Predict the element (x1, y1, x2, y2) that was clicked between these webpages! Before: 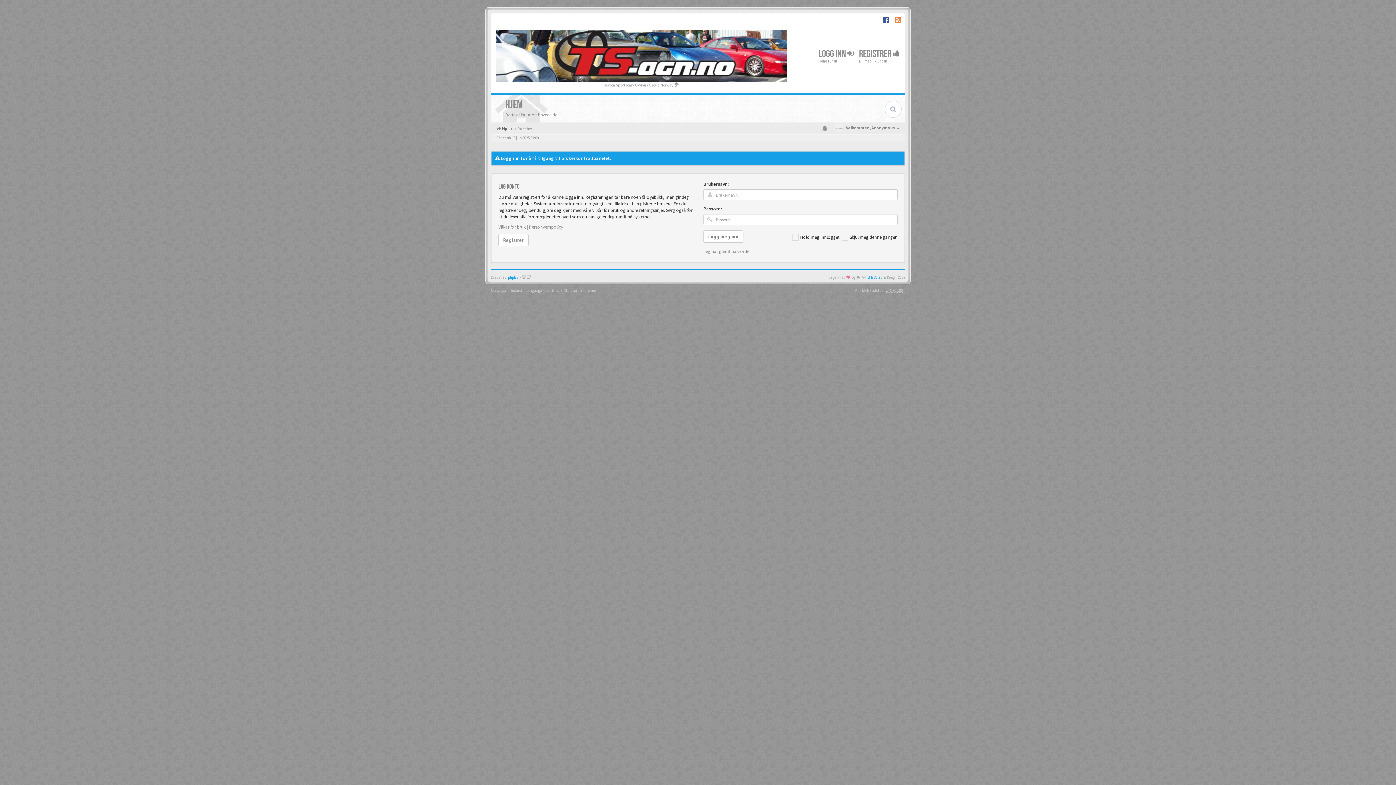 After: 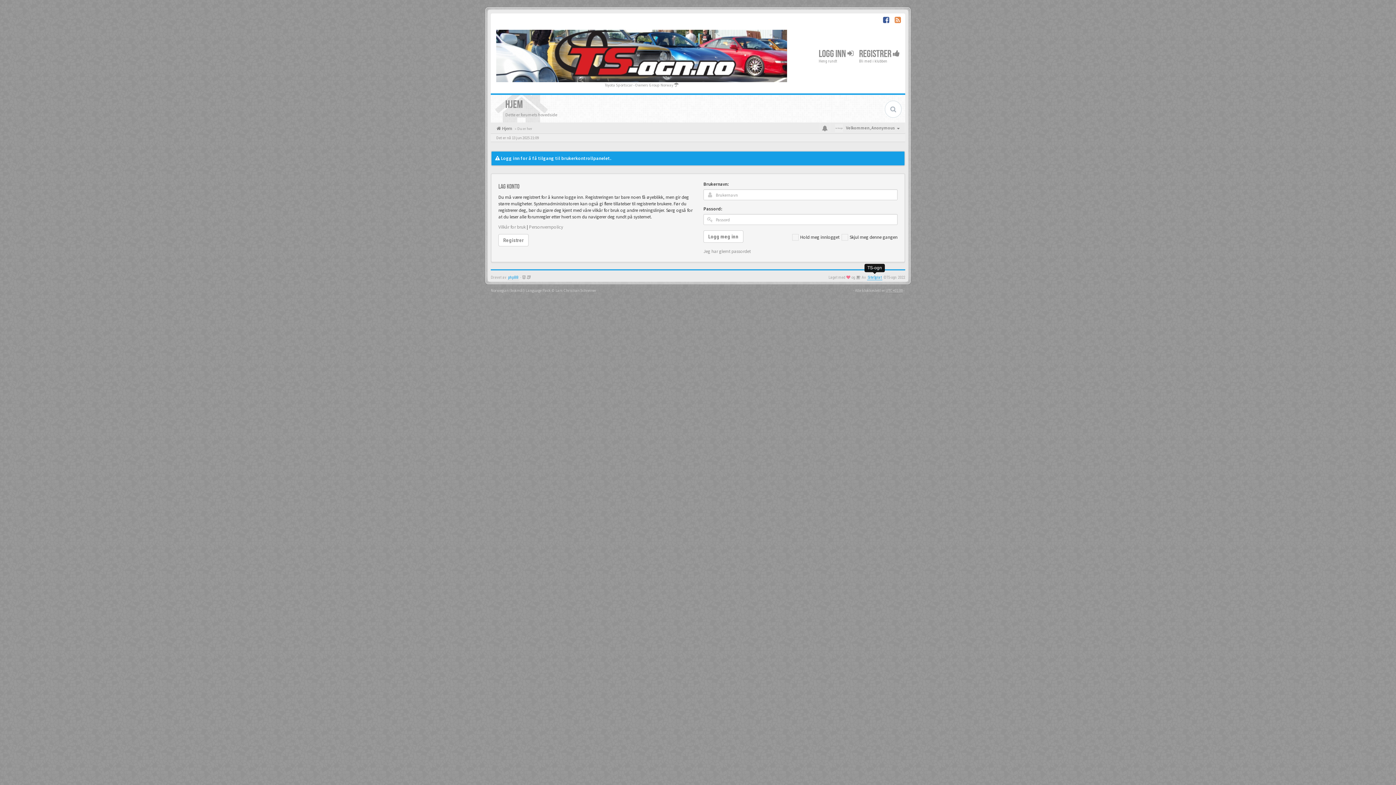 Action: bbox: (867, 275, 882, 280) label: SiteSplat